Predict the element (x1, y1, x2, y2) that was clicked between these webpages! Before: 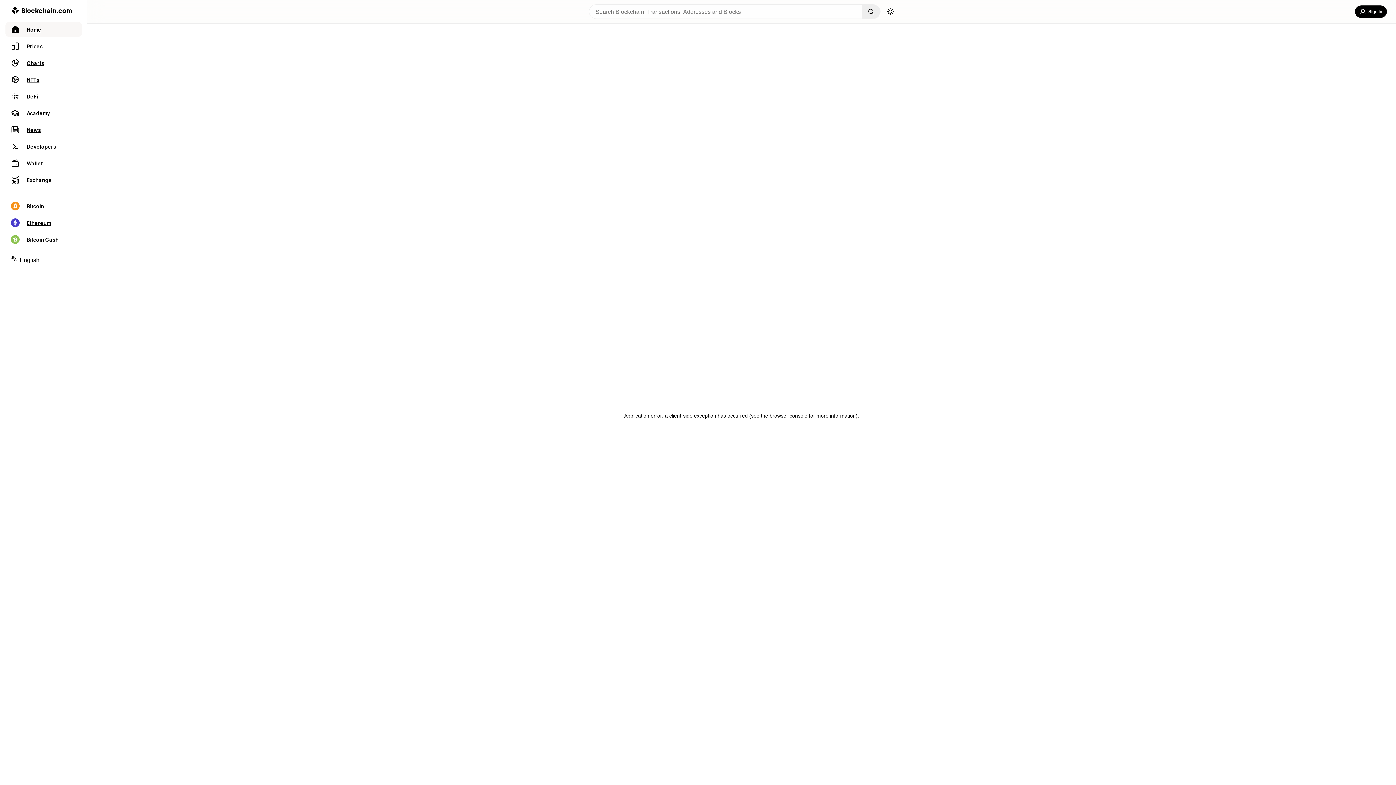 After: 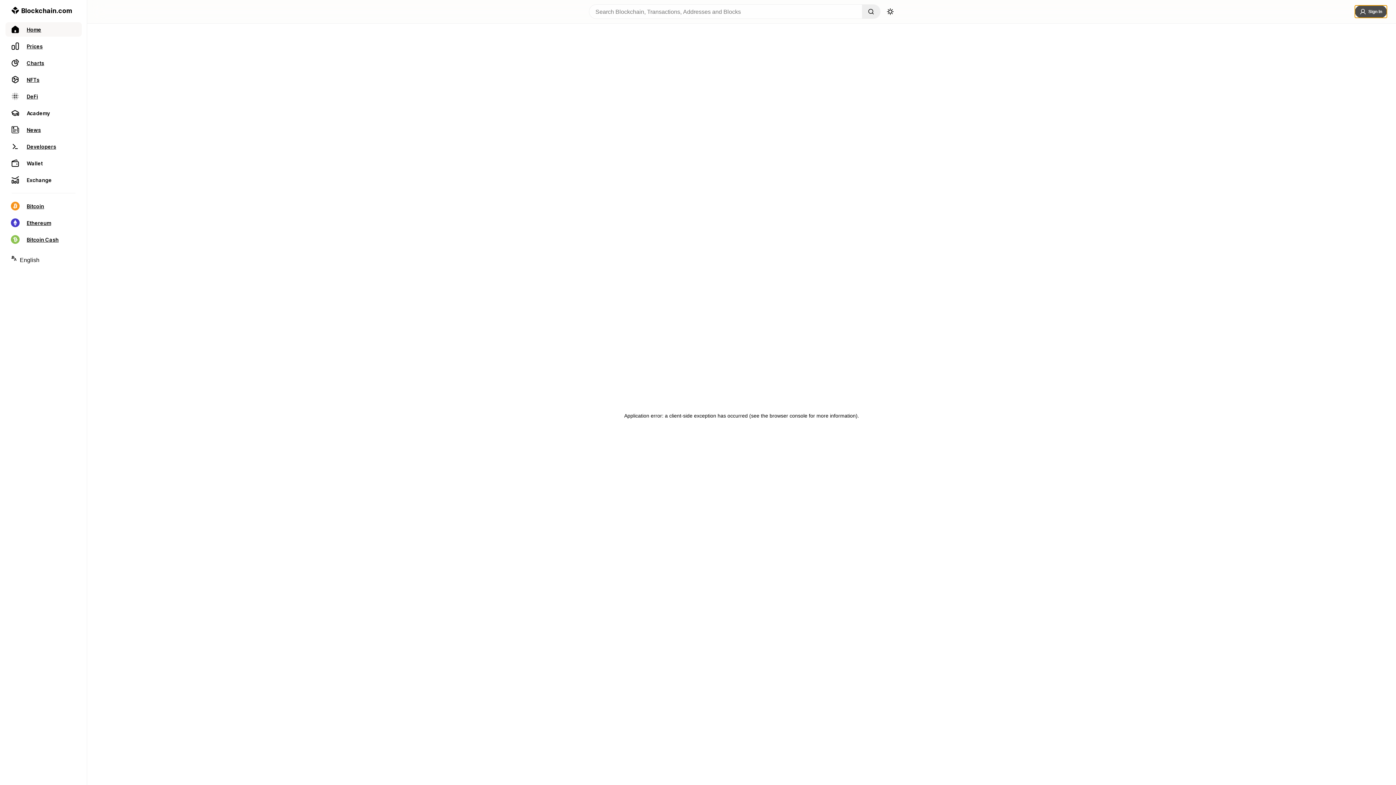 Action: bbox: (1355, 5, 1387, 17) label: Sign In